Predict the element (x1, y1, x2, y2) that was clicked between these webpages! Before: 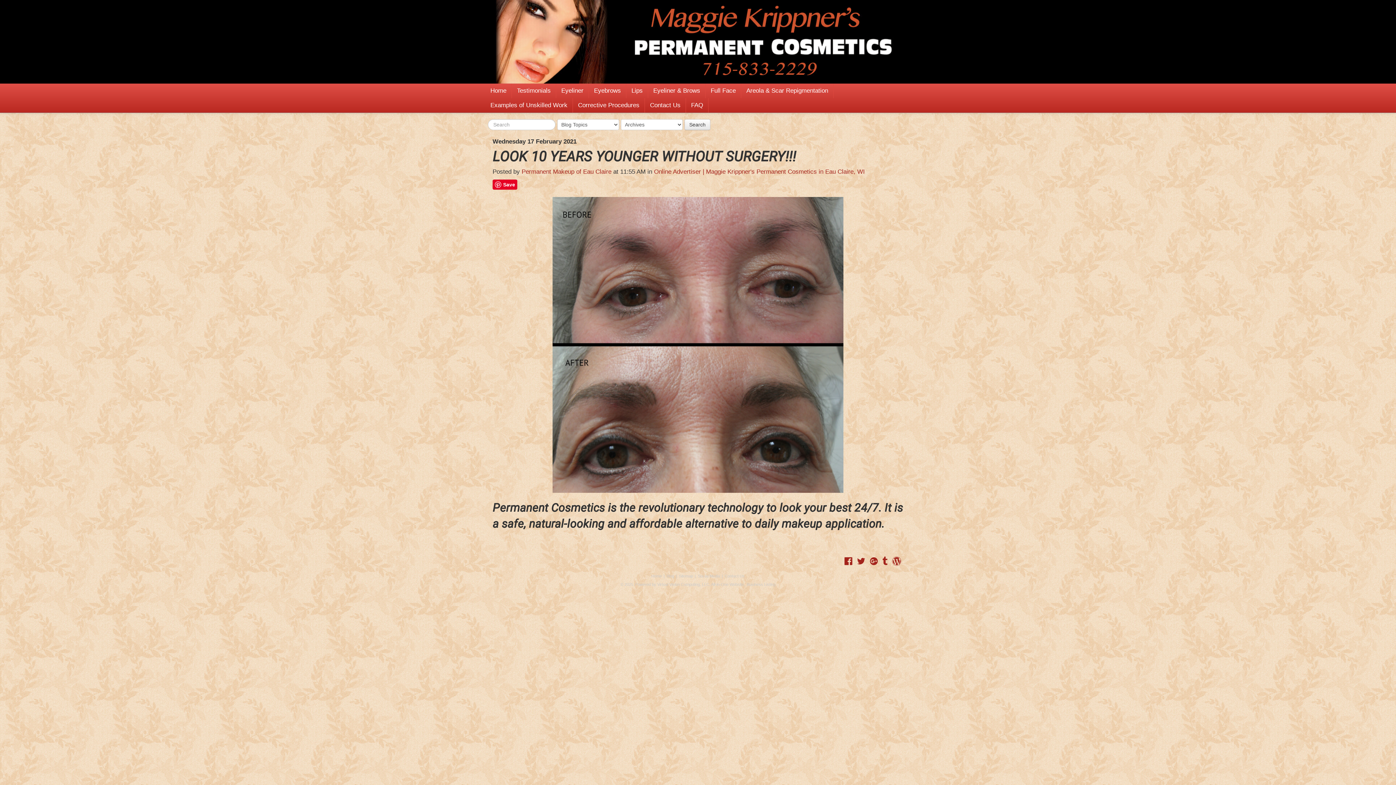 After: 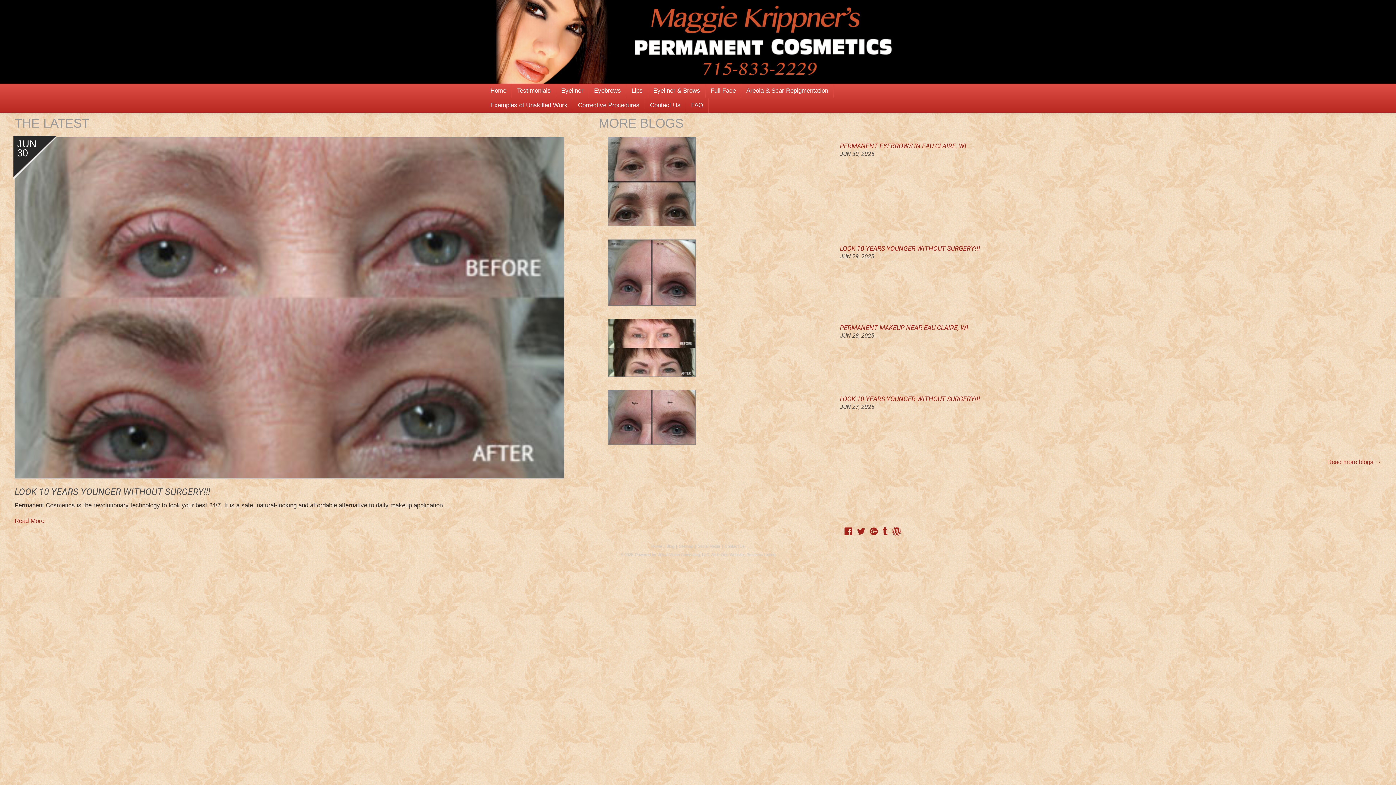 Action: label: Online Advertiser | Maggie Krippner's Permanent Cosmetics in Eau Claire, WI bbox: (654, 168, 865, 175)